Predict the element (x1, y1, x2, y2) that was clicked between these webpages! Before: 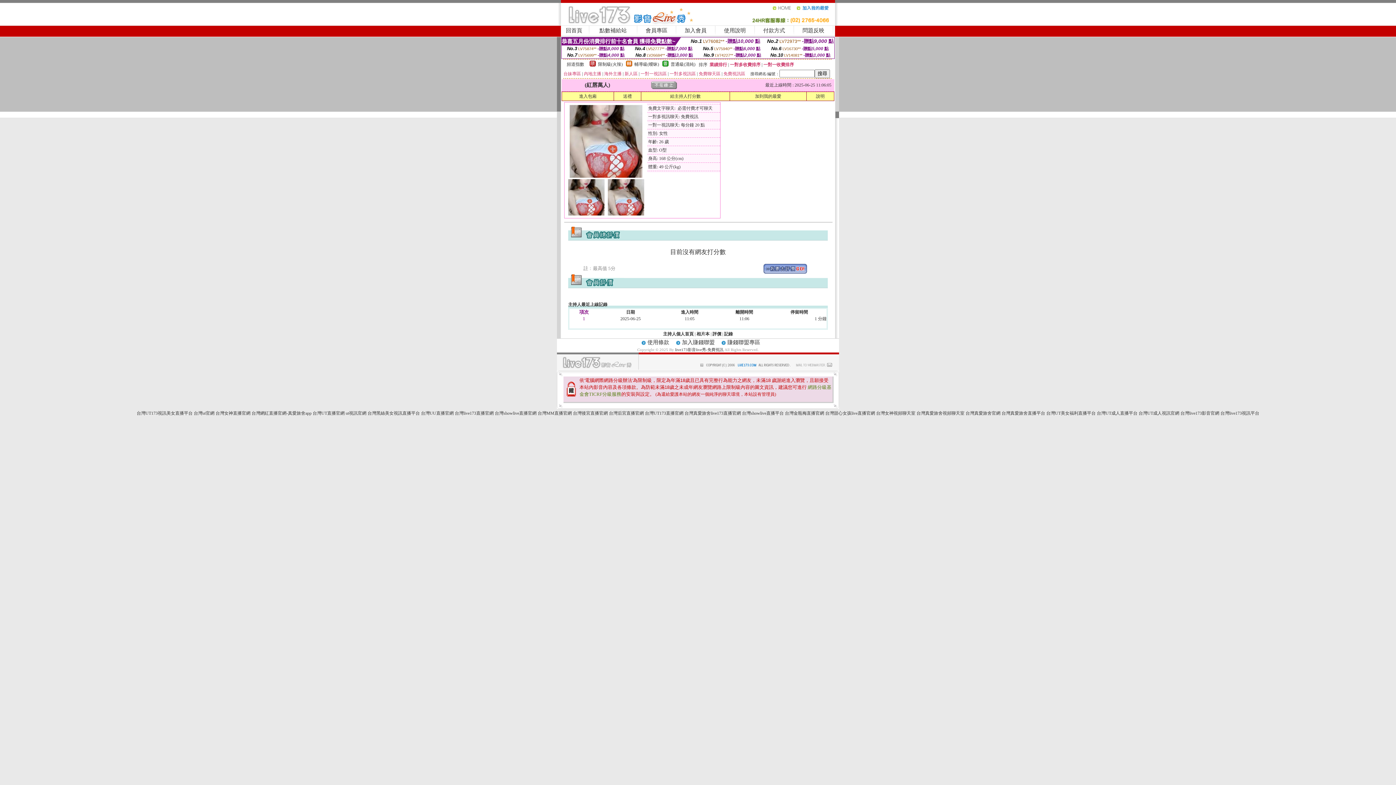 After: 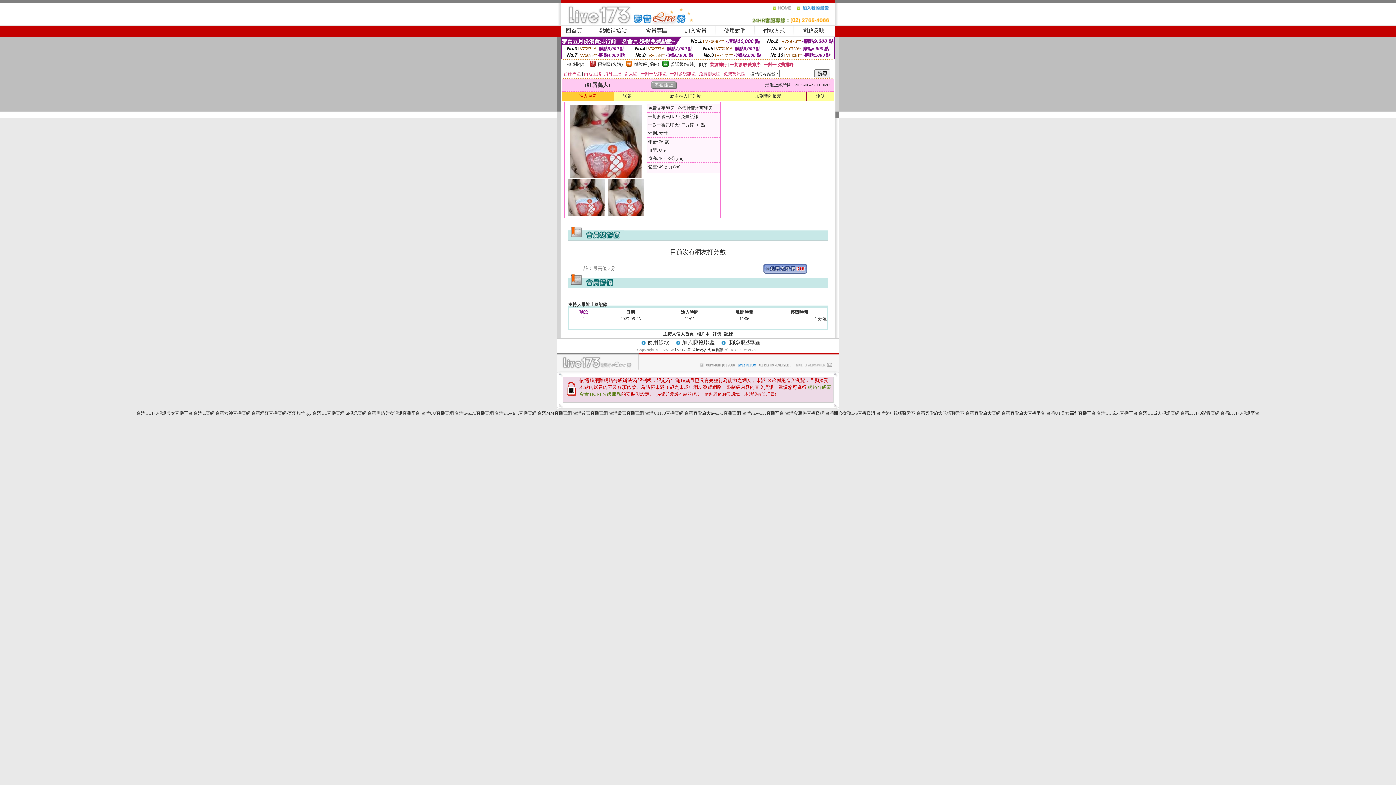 Action: label: 進入包廂 bbox: (579, 93, 596, 98)